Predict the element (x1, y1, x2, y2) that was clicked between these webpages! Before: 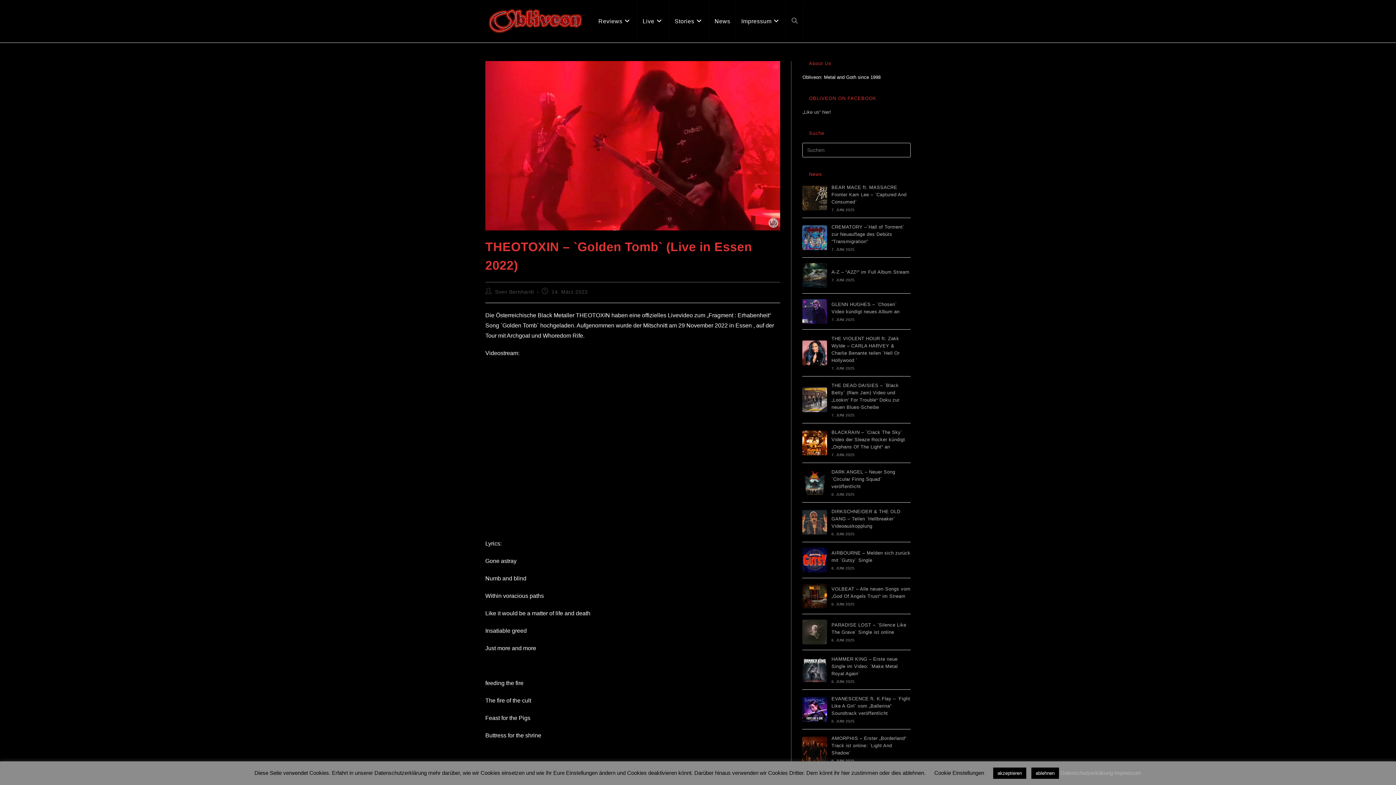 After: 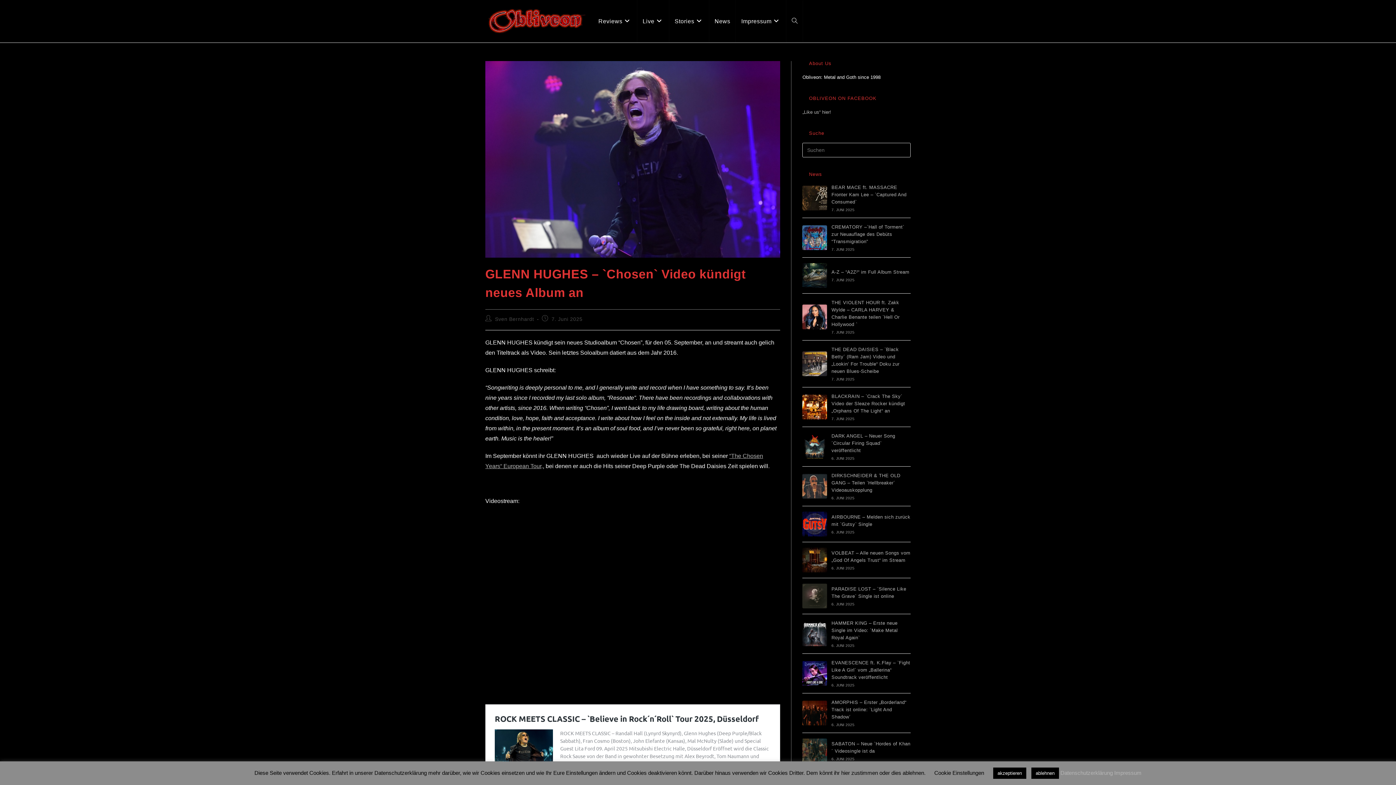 Action: bbox: (802, 299, 827, 324)